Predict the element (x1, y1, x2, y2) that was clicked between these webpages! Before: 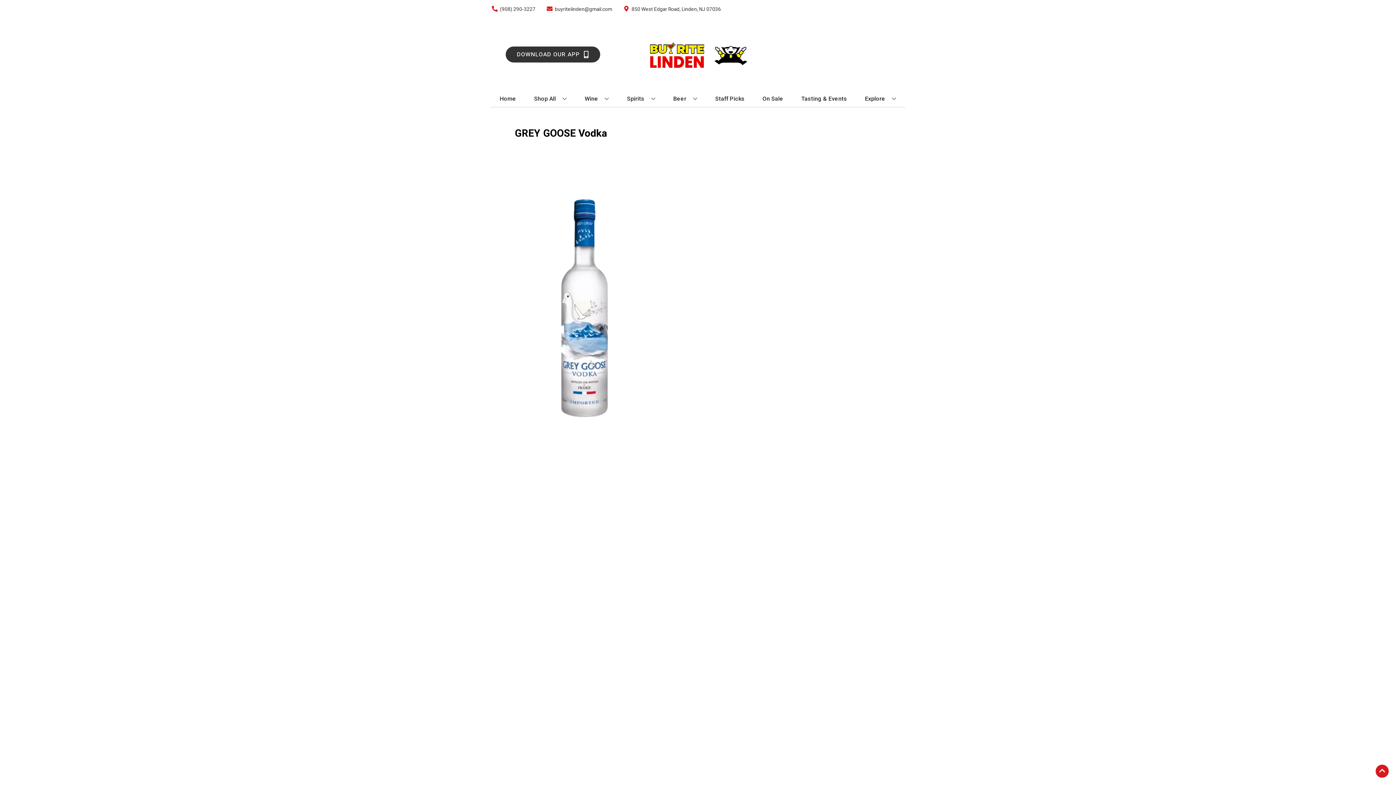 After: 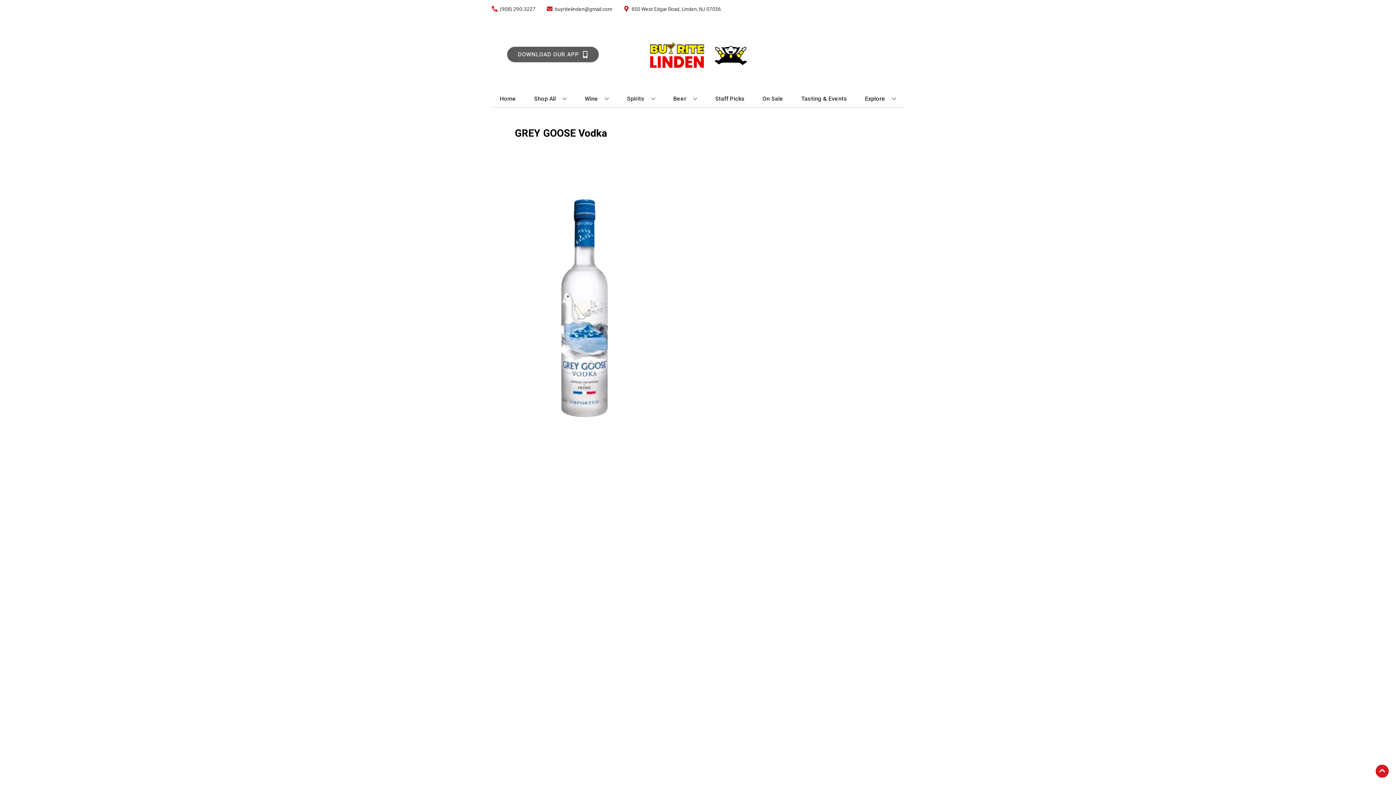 Action: label: Opens app link in a new tab to DOWNLOAD OUR APP bbox: (505, 46, 600, 62)